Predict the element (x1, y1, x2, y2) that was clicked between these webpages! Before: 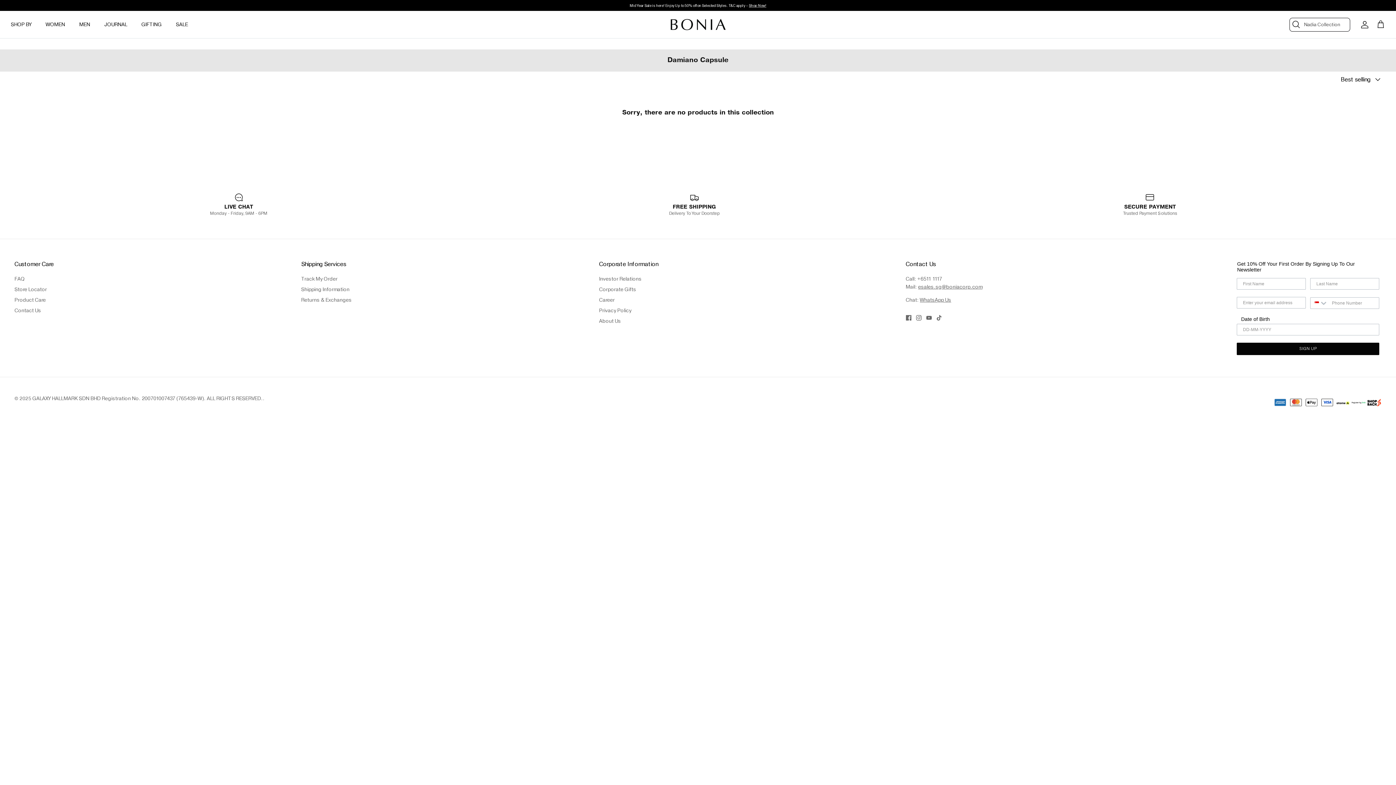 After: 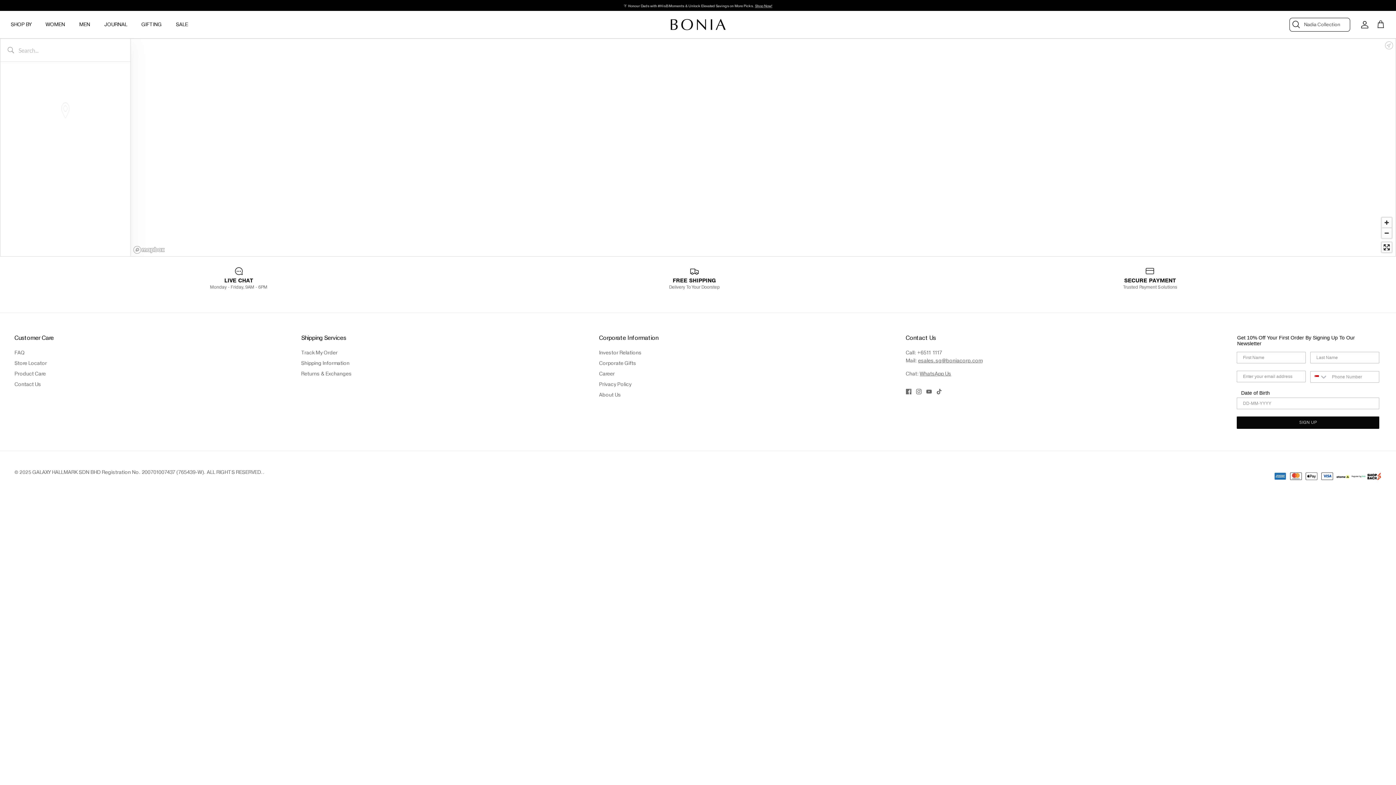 Action: bbox: (301, 297, 351, 303) label: Returns & Exchanges